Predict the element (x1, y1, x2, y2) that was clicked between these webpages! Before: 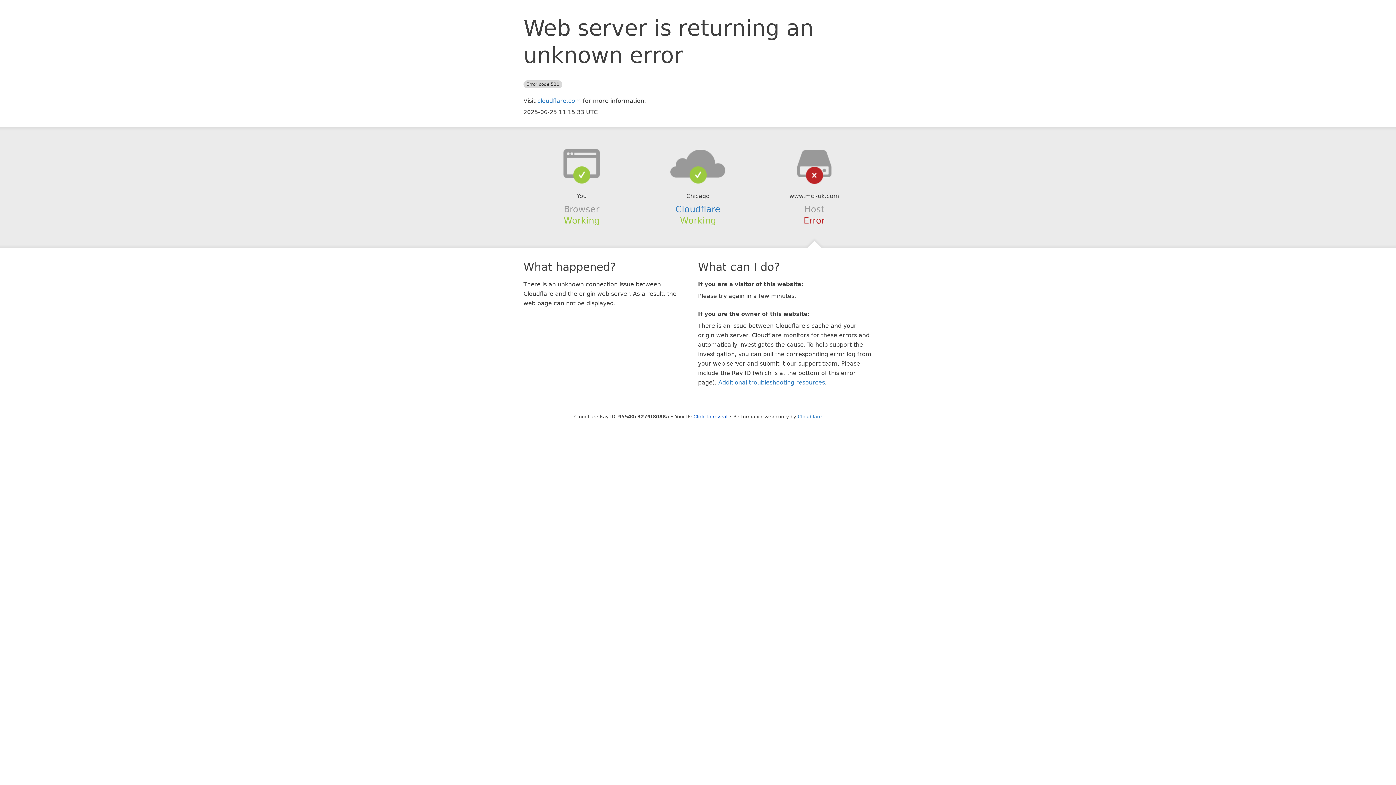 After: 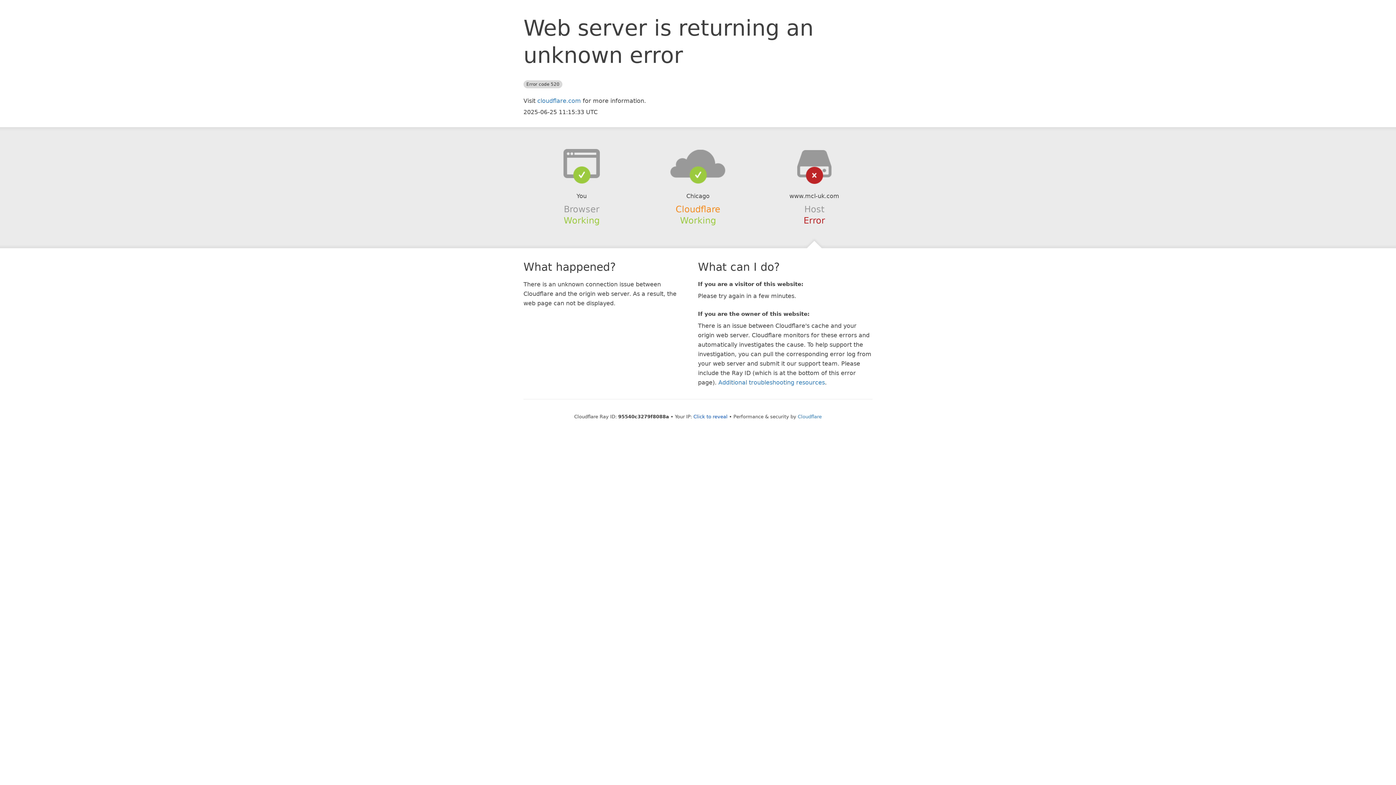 Action: bbox: (675, 204, 720, 214) label: Cloudflare